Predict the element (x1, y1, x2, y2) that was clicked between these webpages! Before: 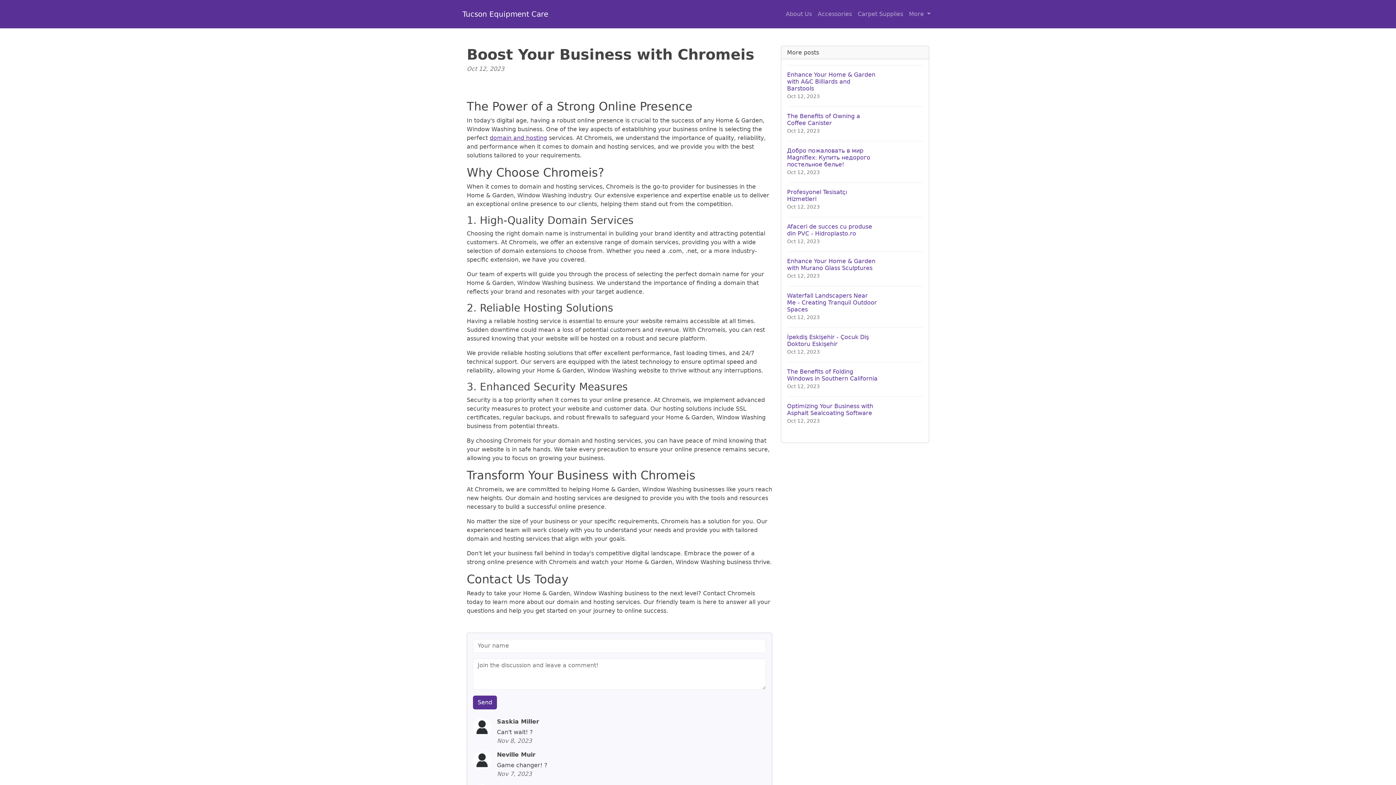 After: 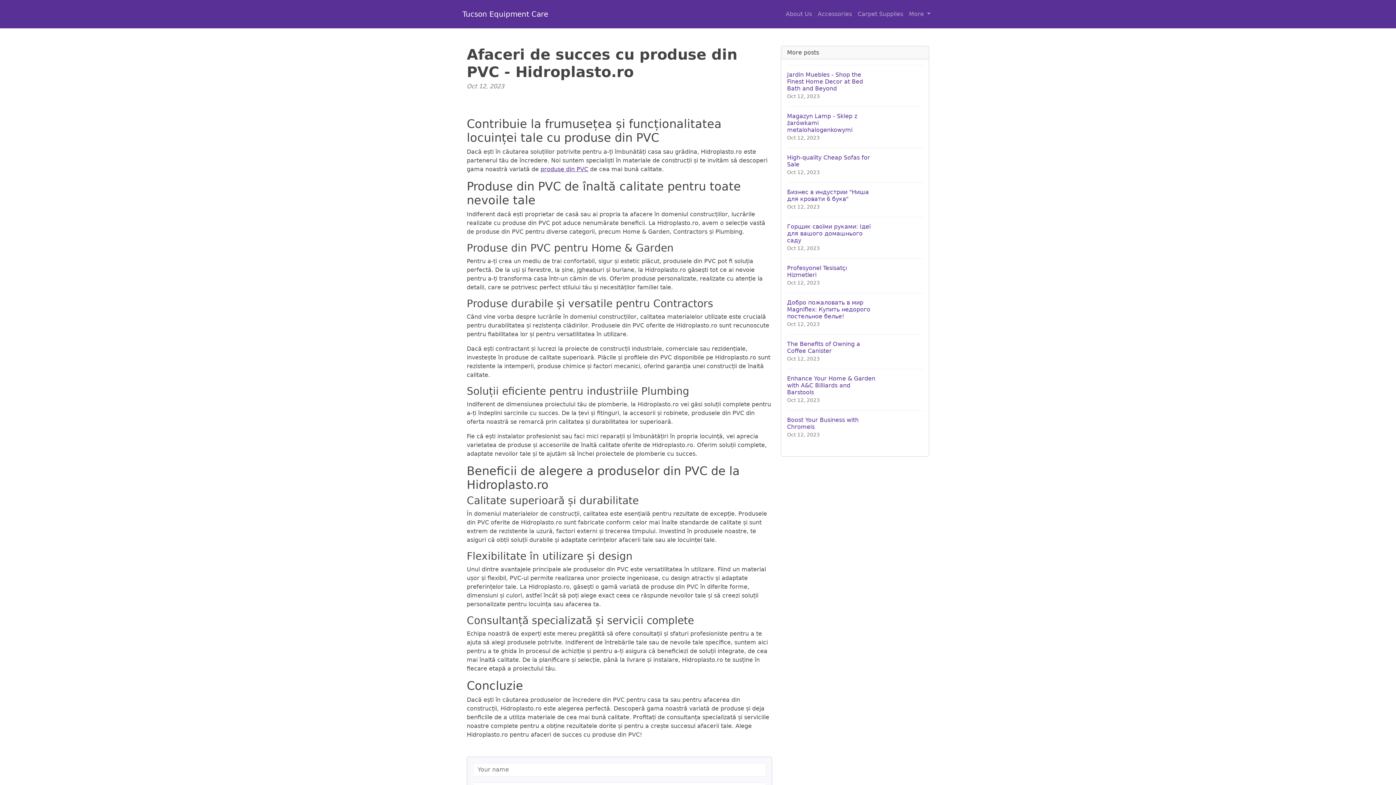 Action: bbox: (787, 217, 923, 251) label: Afaceri de succes cu produse din PVC - Hidroplasto.ro
Oct 12, 2023